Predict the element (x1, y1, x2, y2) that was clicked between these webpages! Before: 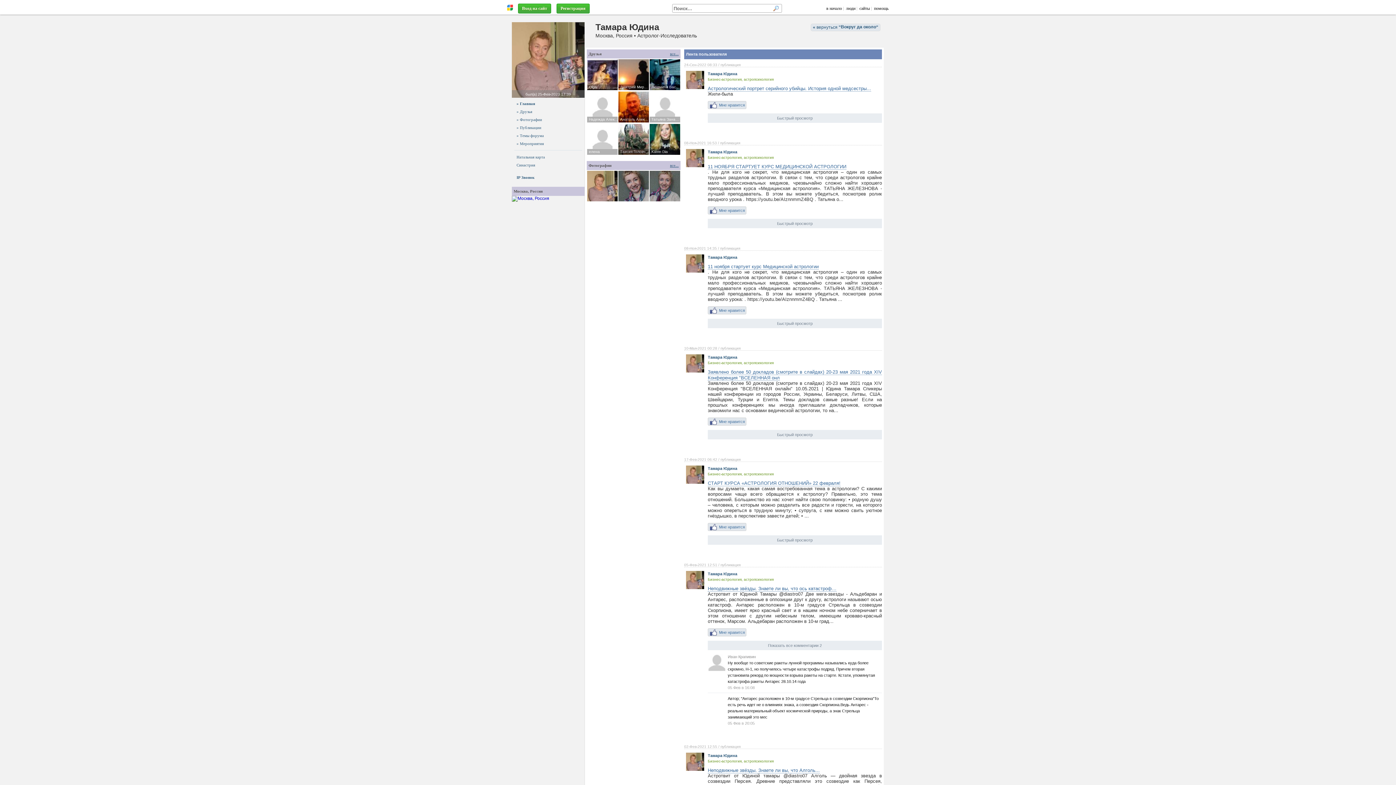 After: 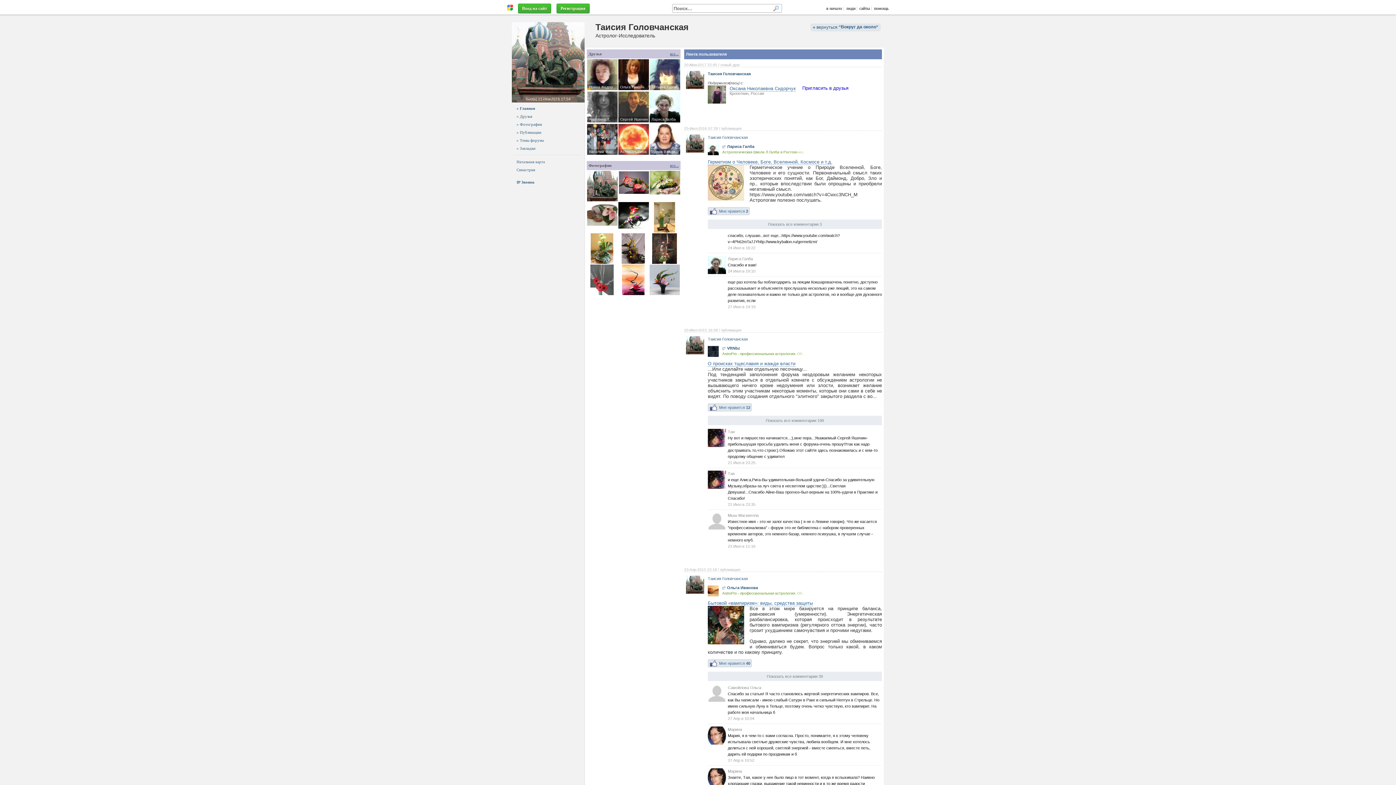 Action: bbox: (618, 124, 649, 154) label: Таисия Головчанская